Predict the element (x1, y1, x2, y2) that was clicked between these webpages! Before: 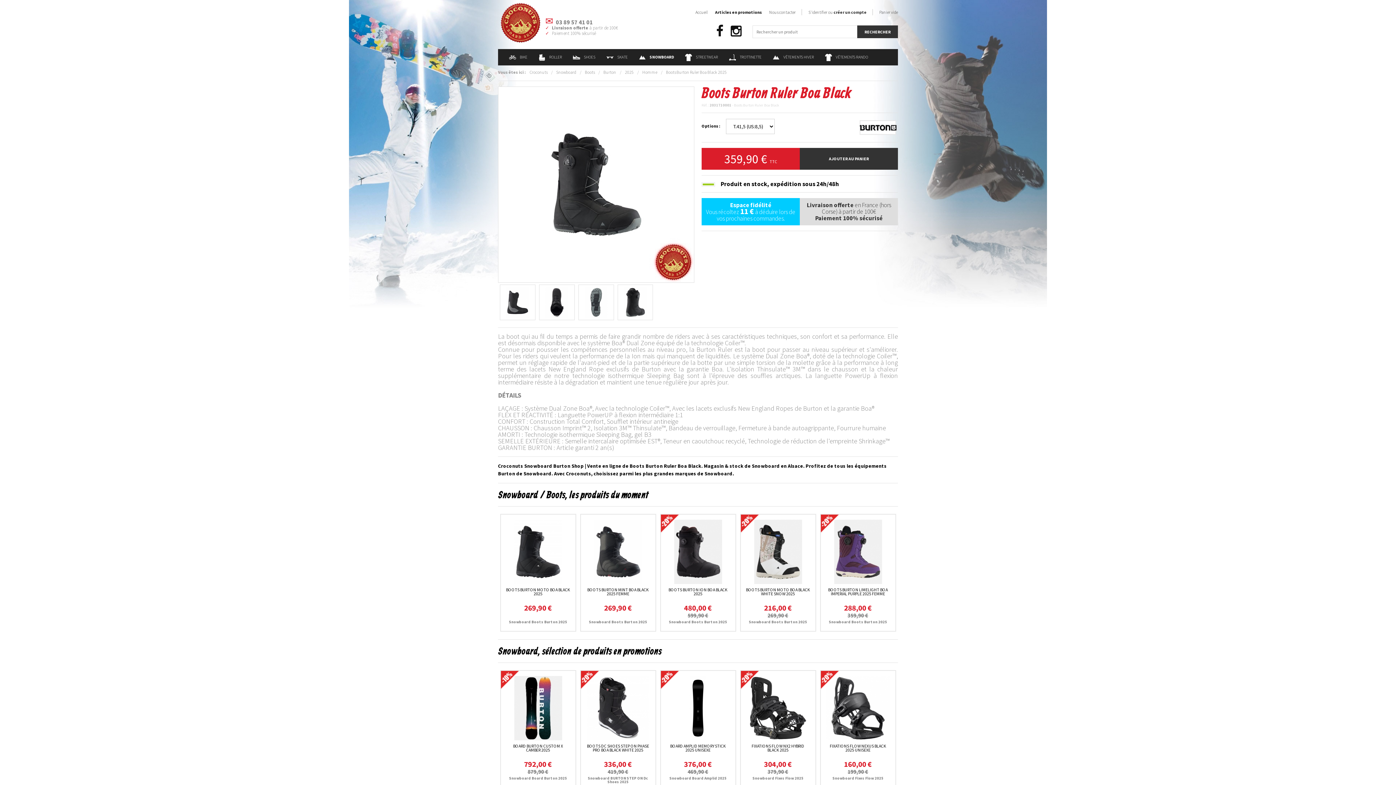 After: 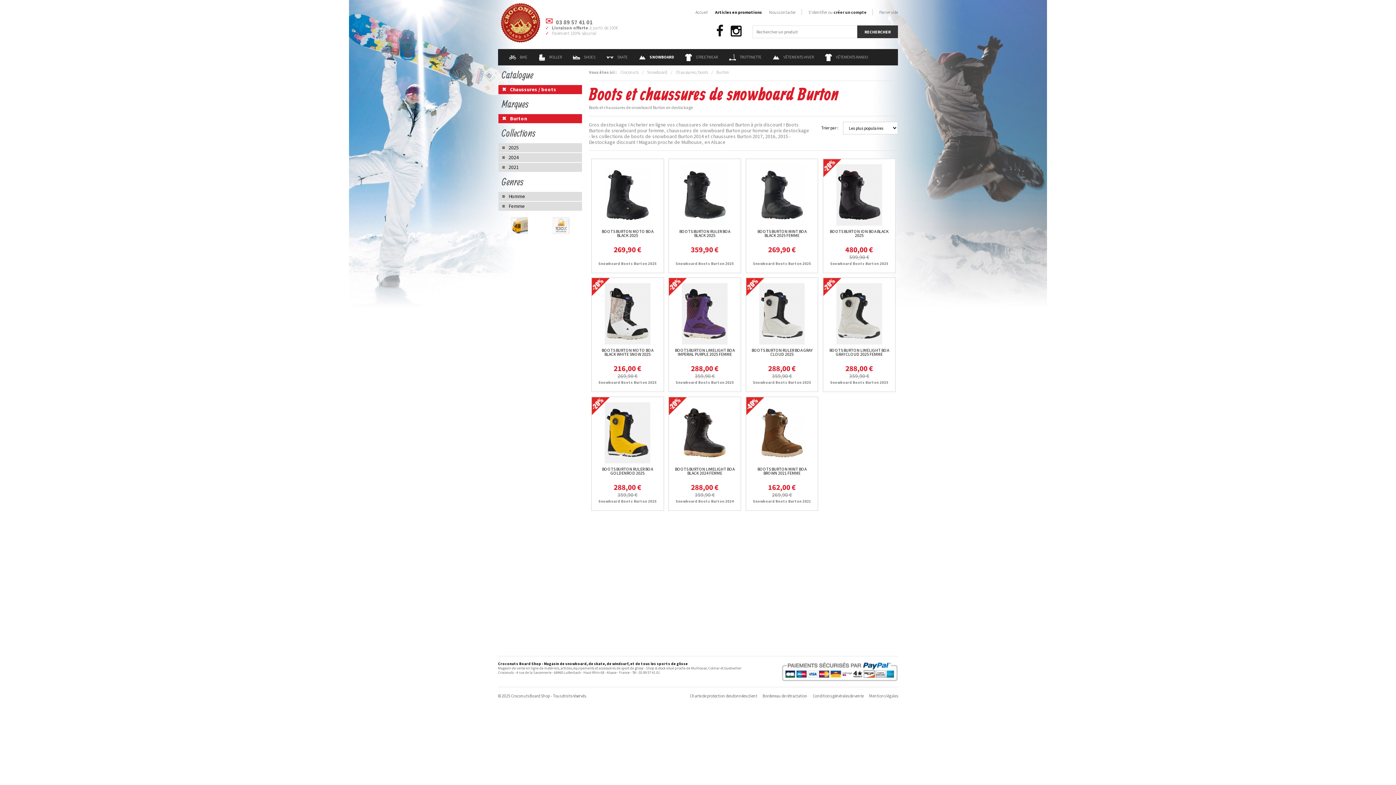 Action: bbox: (858, 123, 898, 130)